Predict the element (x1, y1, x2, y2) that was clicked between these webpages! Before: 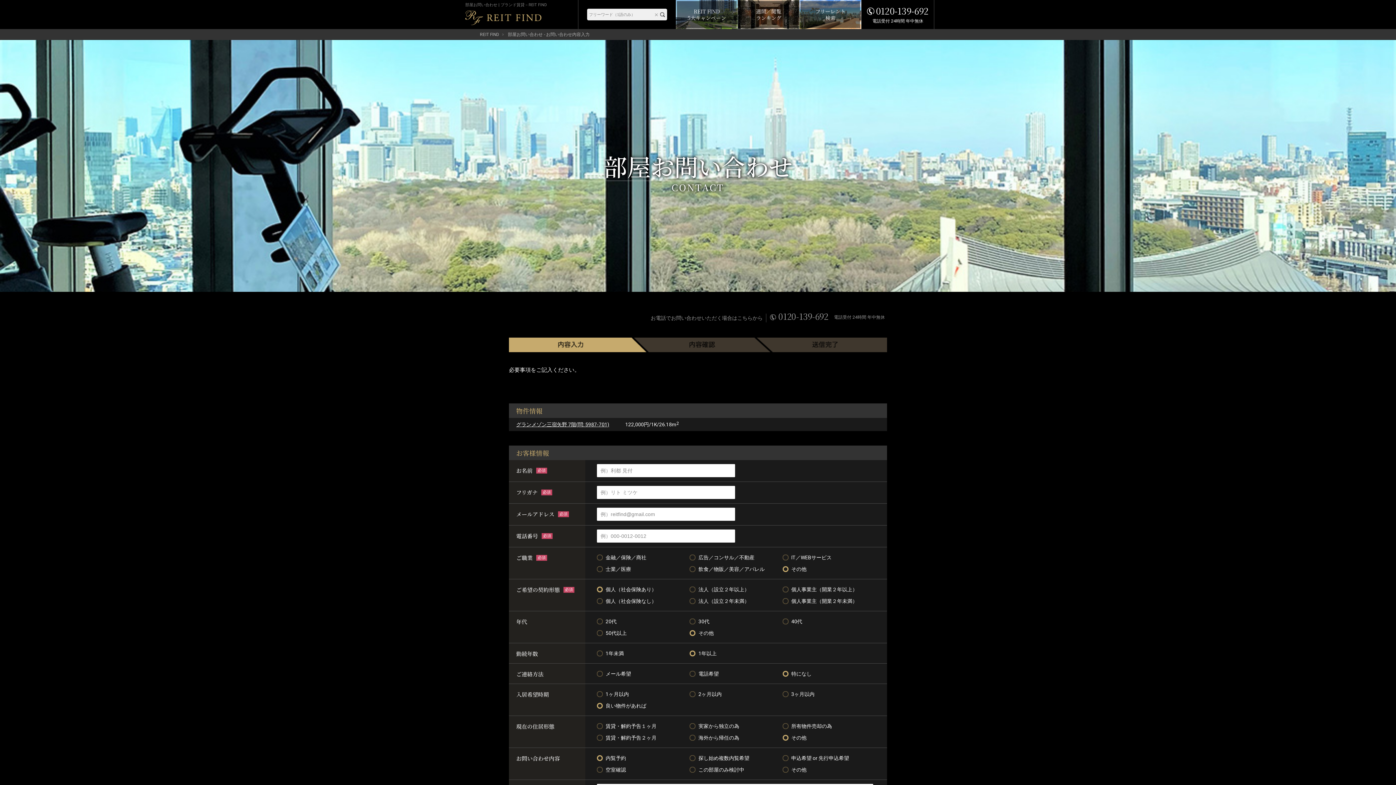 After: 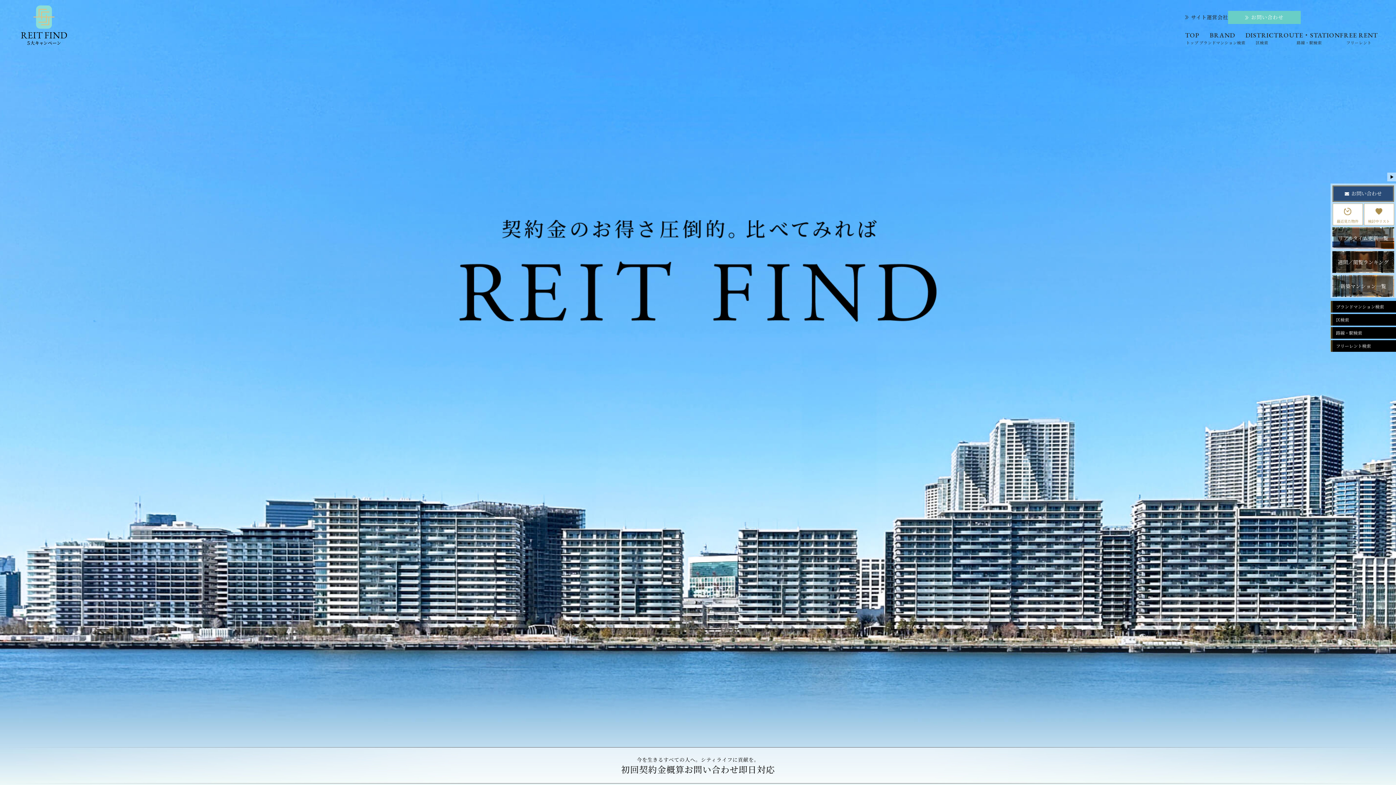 Action: label: REIT FIND
5大キャンペーン bbox: (677, 1, 736, 28)